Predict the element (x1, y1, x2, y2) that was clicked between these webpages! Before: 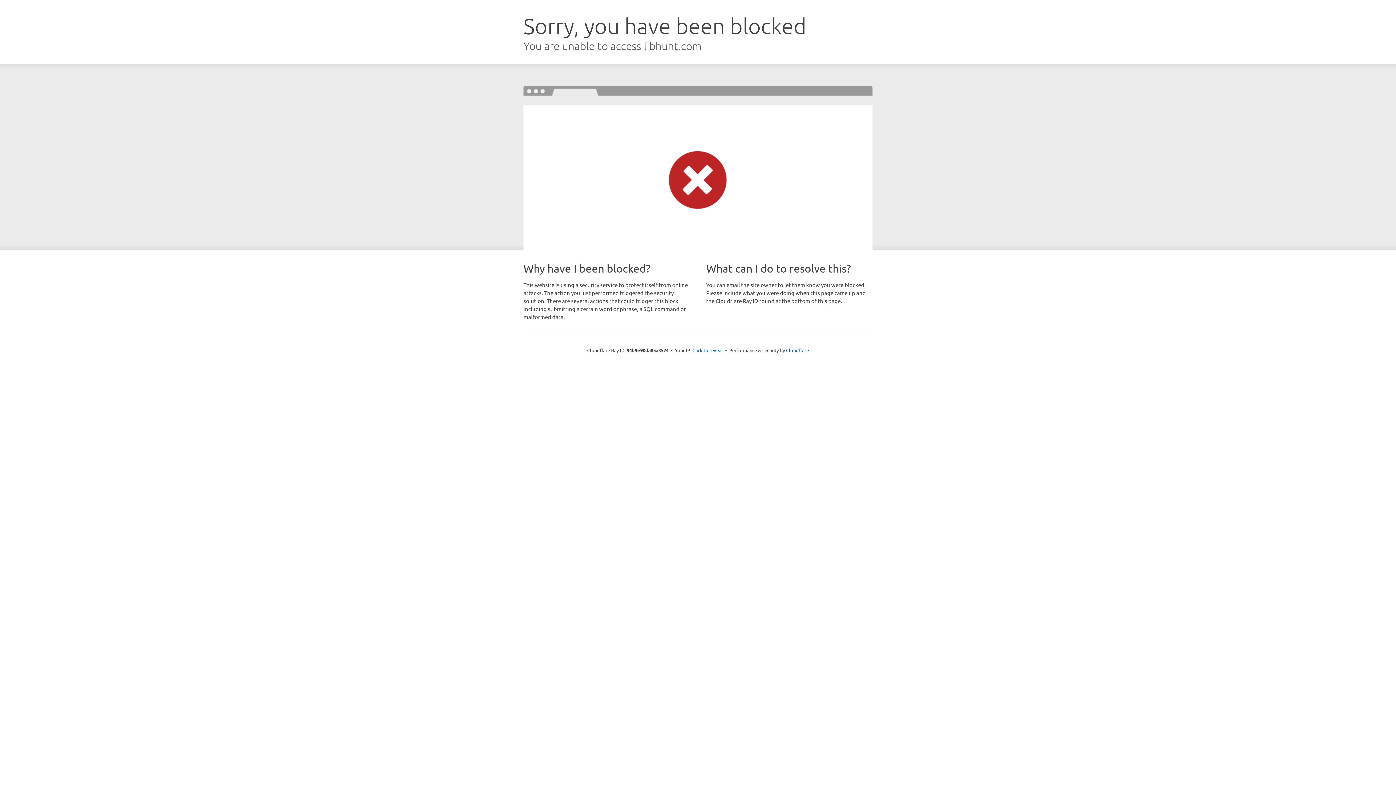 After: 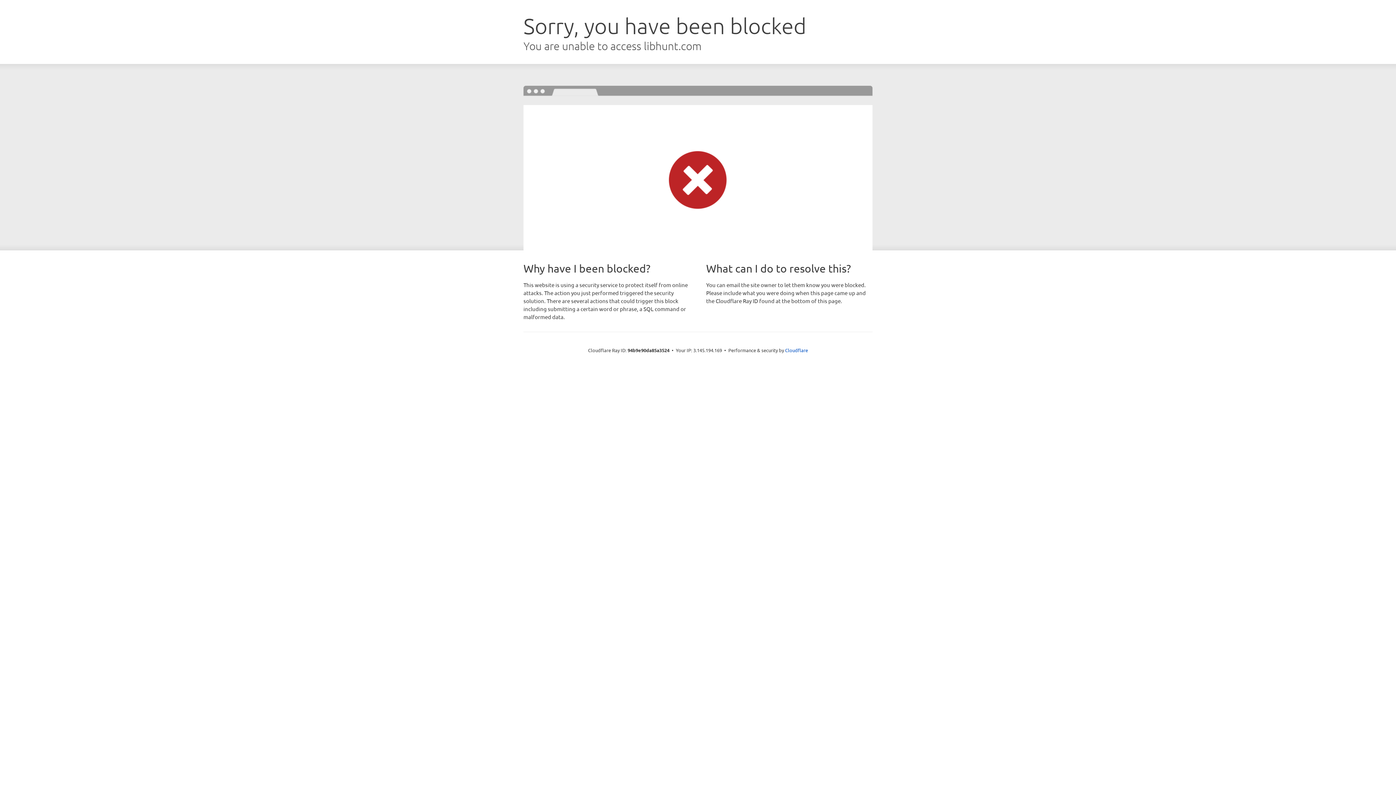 Action: label: Click to reveal bbox: (692, 346, 723, 353)